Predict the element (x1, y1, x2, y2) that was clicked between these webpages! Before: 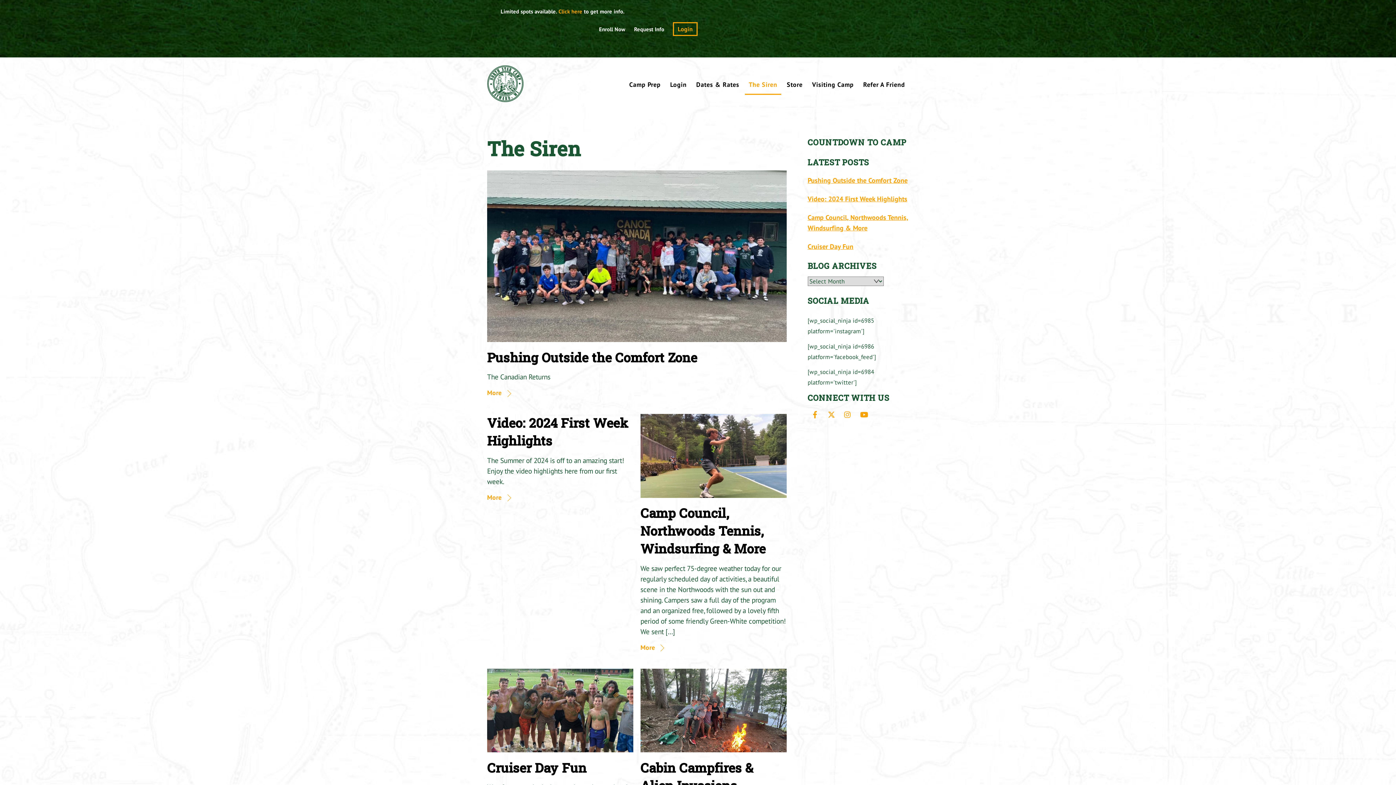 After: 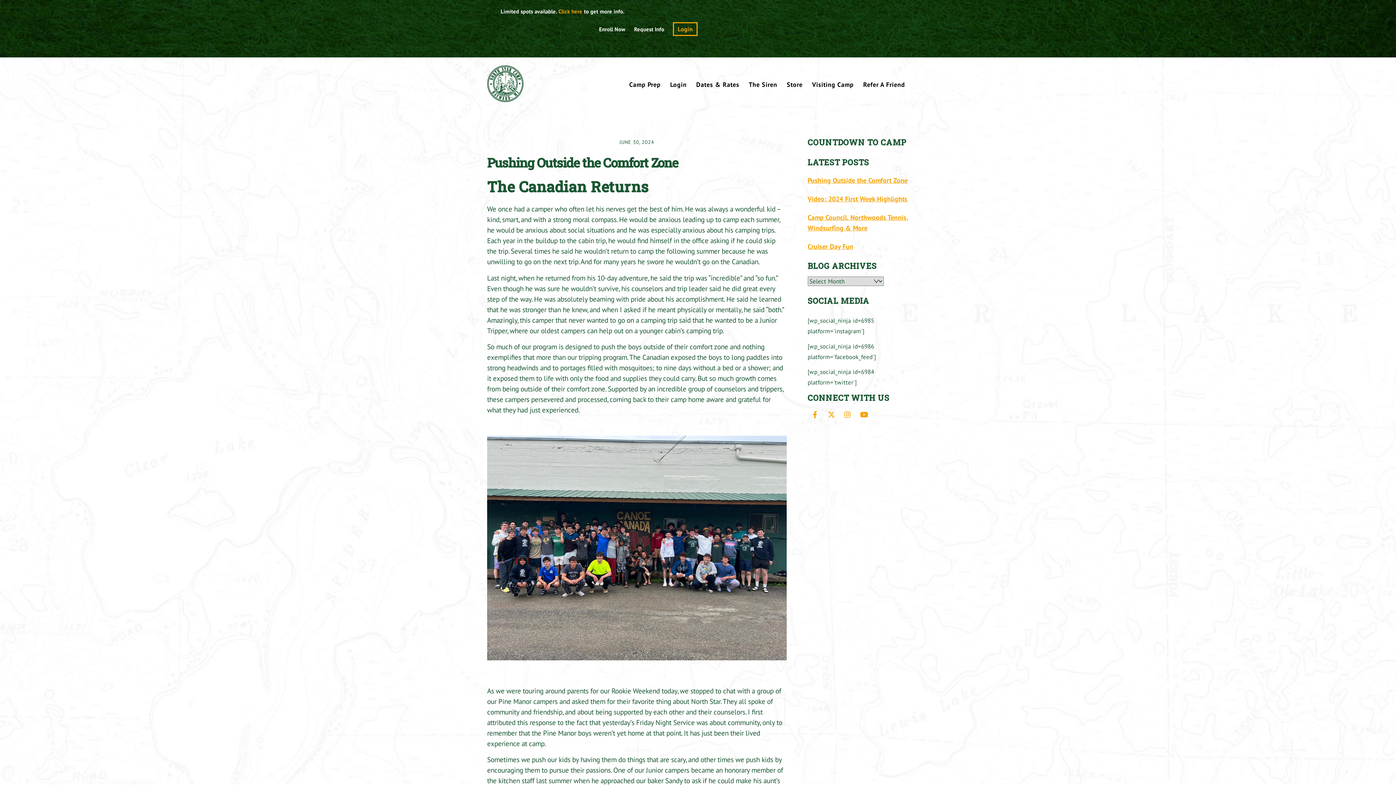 Action: bbox: (487, 332, 786, 341)